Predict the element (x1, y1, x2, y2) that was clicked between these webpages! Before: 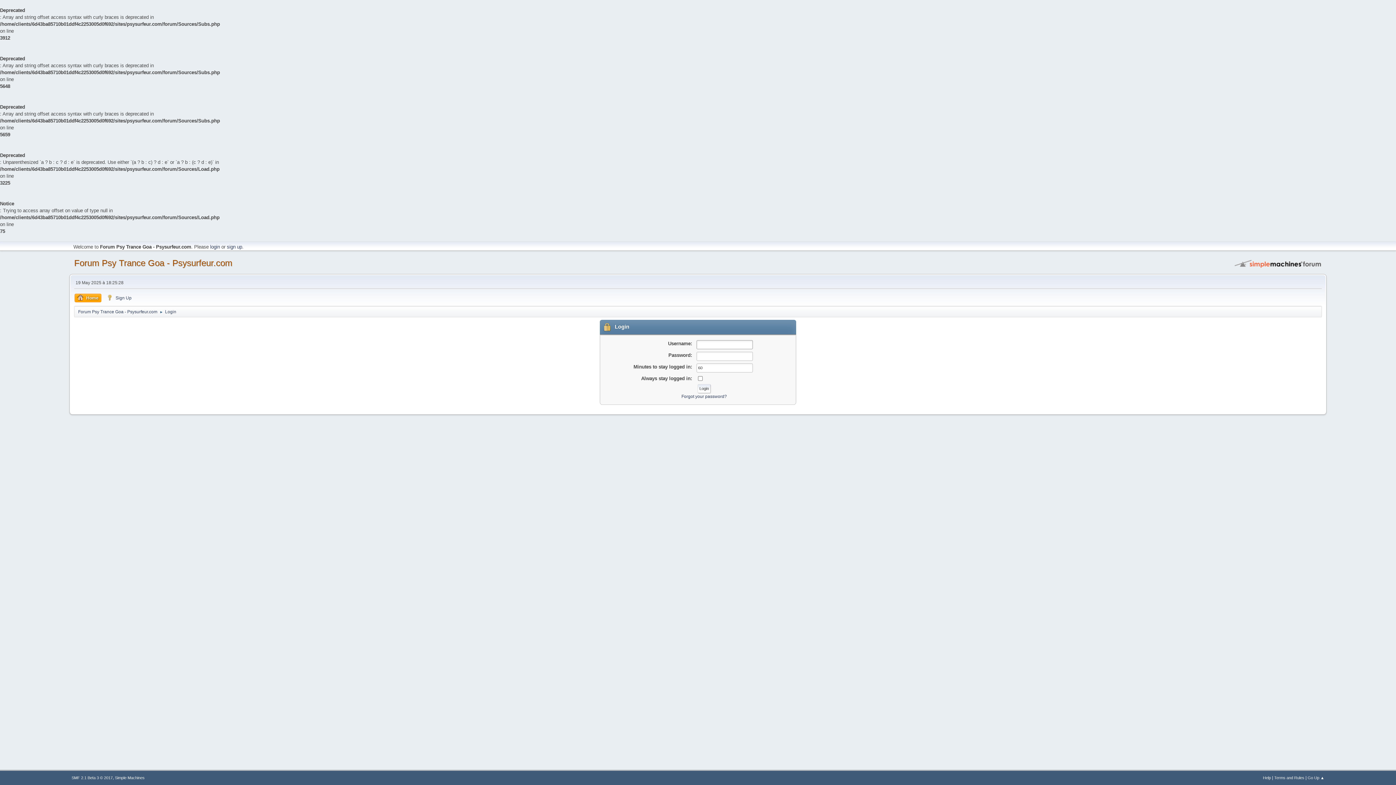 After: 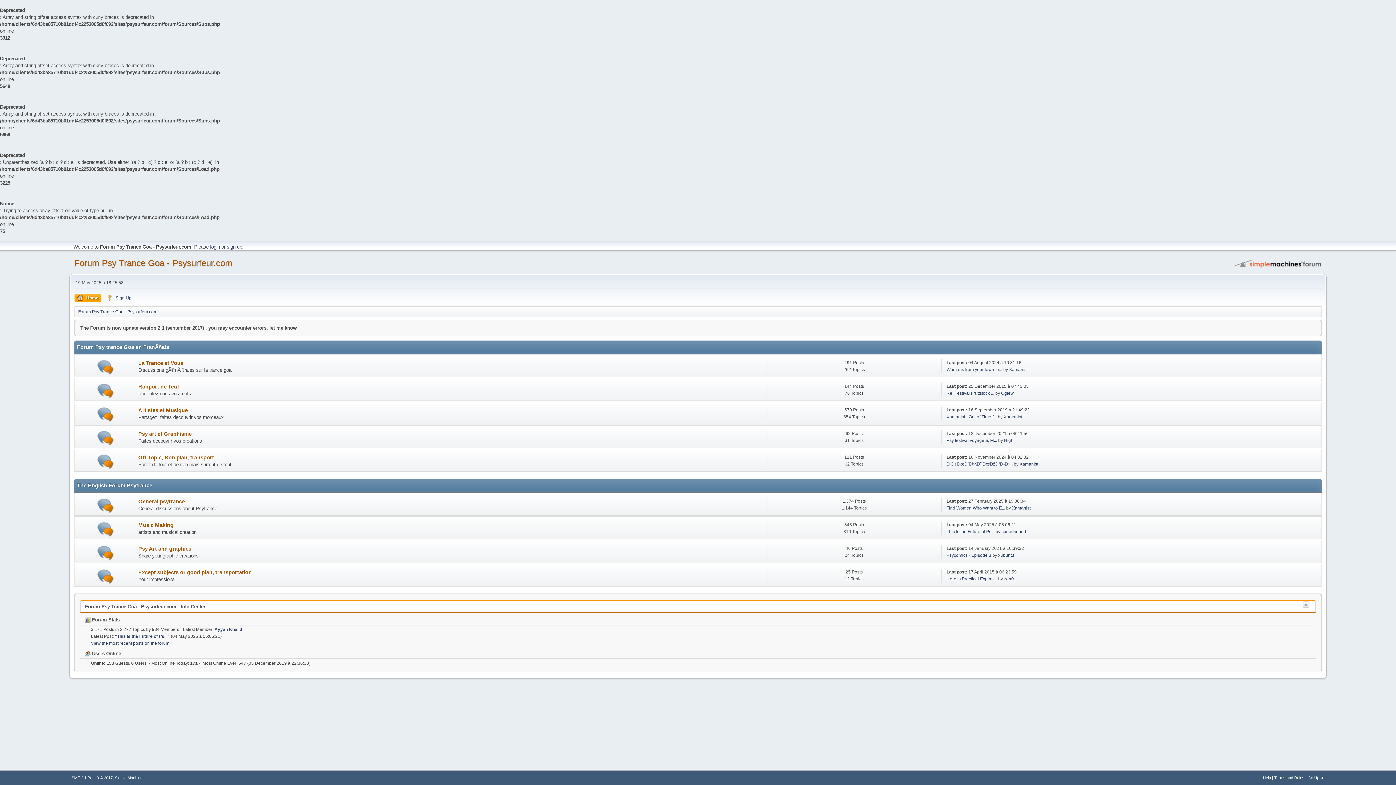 Action: label: Home bbox: (74, 293, 101, 302)